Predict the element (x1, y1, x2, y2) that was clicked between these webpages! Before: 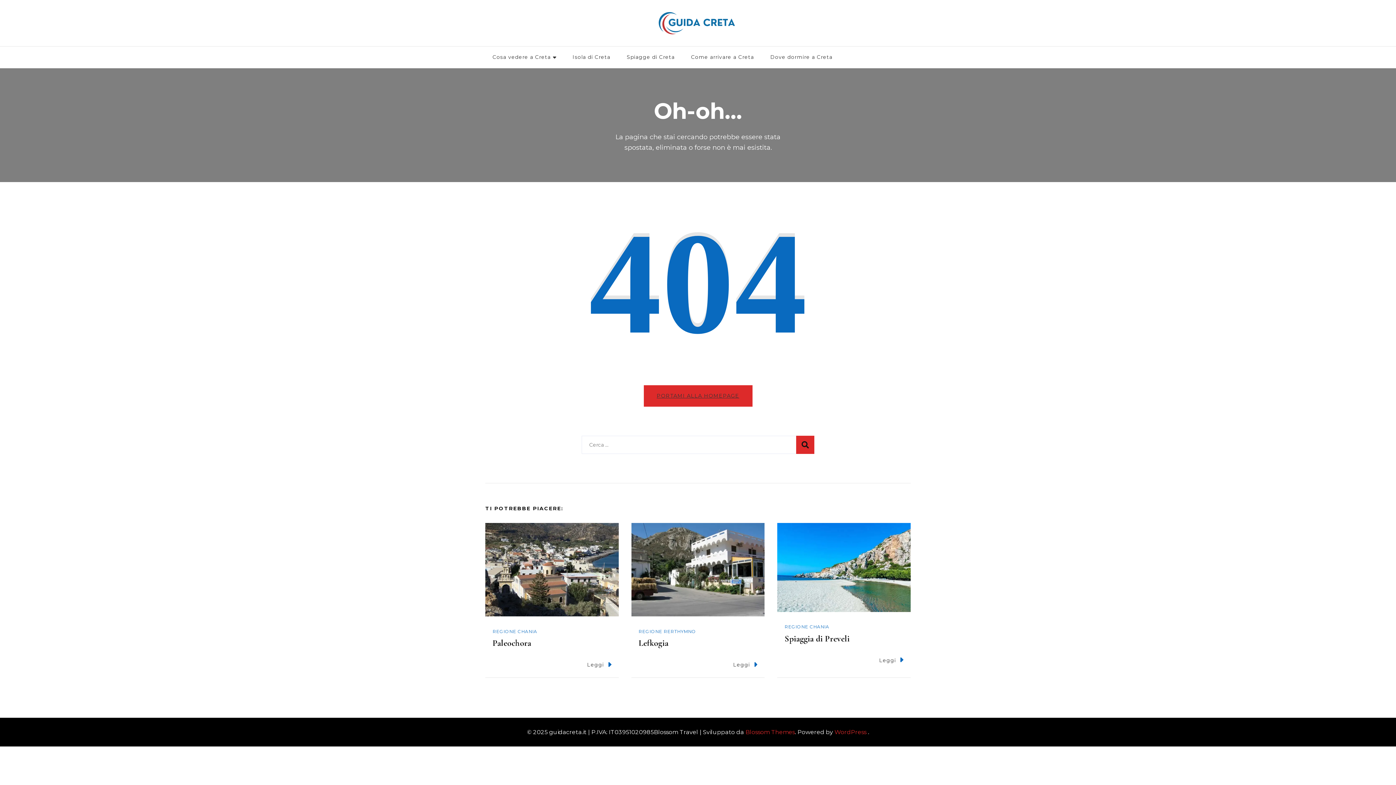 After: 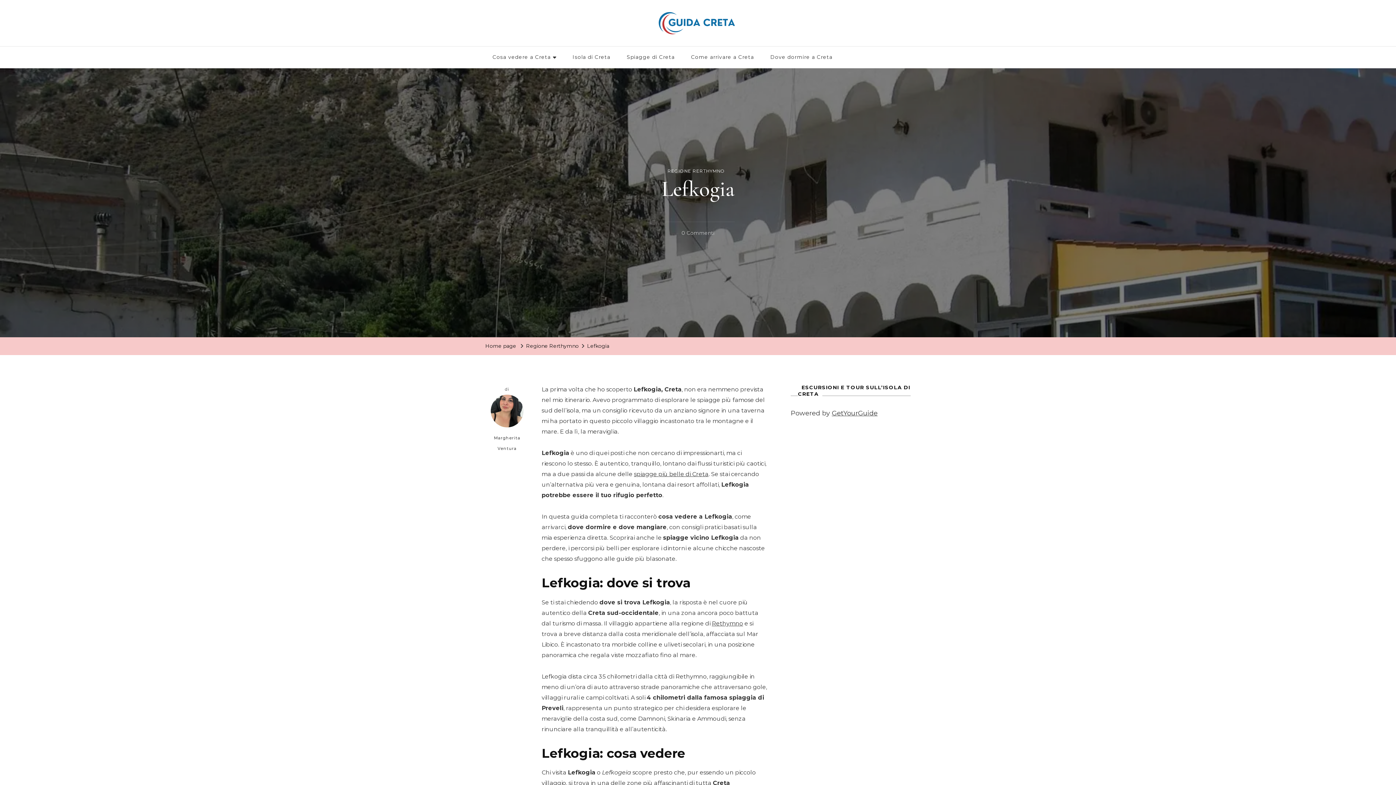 Action: label: Leggi bbox: (733, 660, 757, 670)